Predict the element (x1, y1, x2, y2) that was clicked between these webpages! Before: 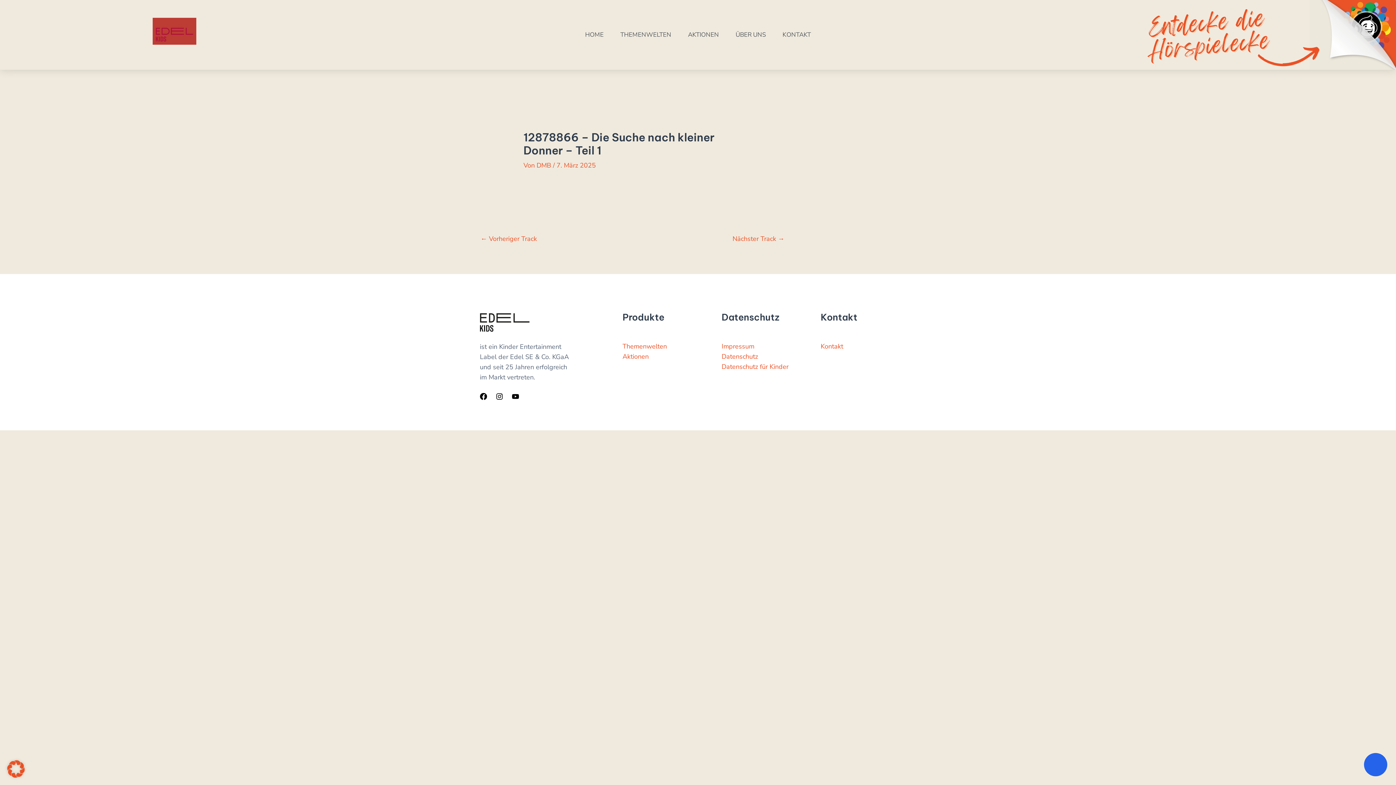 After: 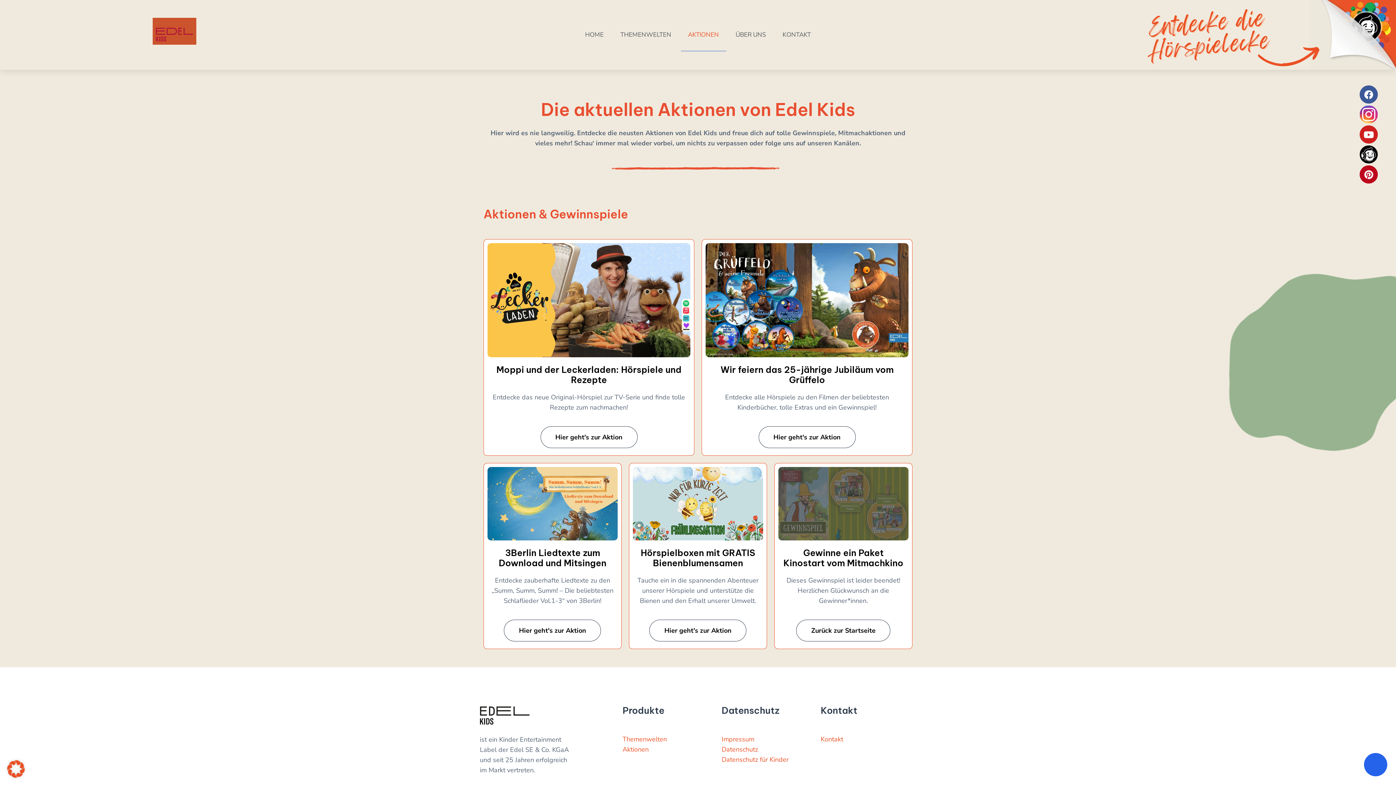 Action: label: AKTIONEN bbox: (680, 18, 726, 51)